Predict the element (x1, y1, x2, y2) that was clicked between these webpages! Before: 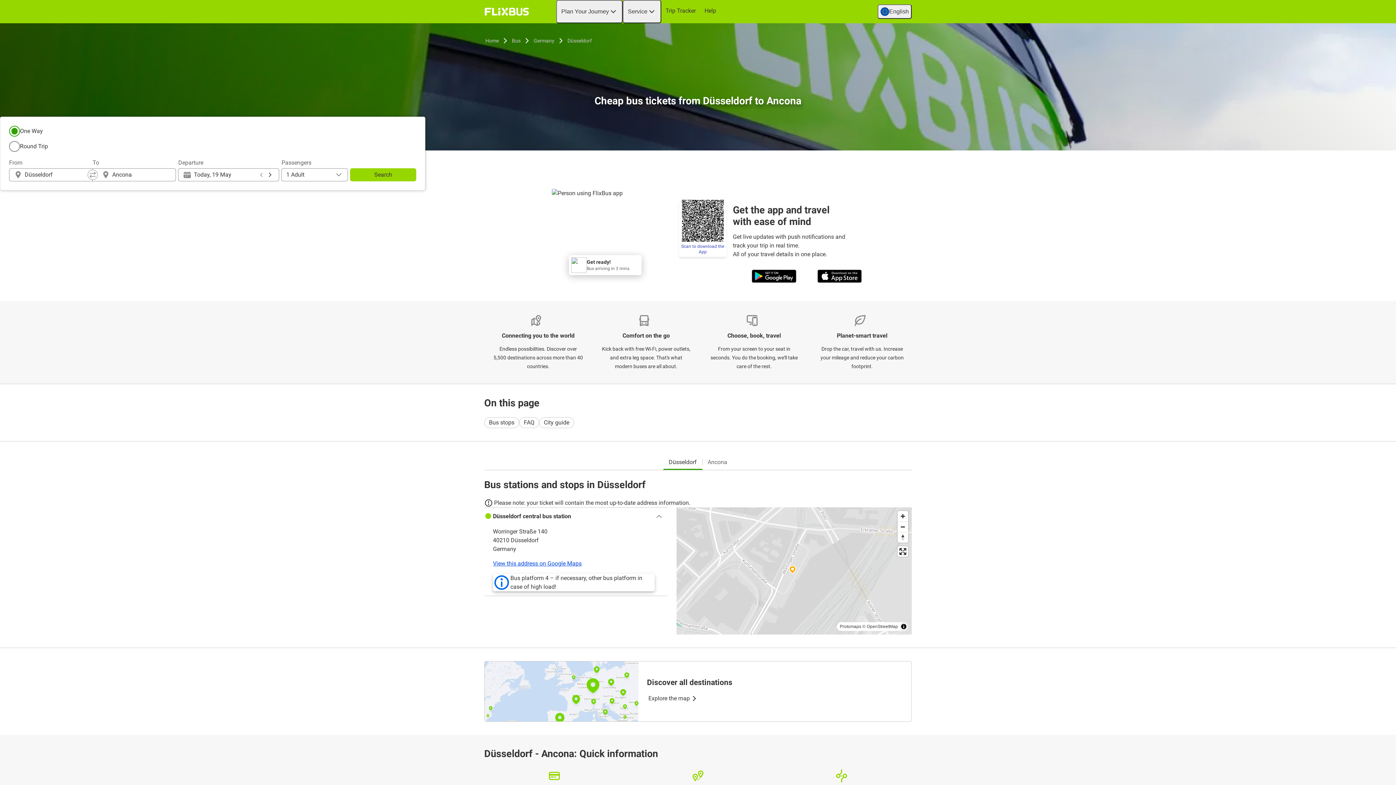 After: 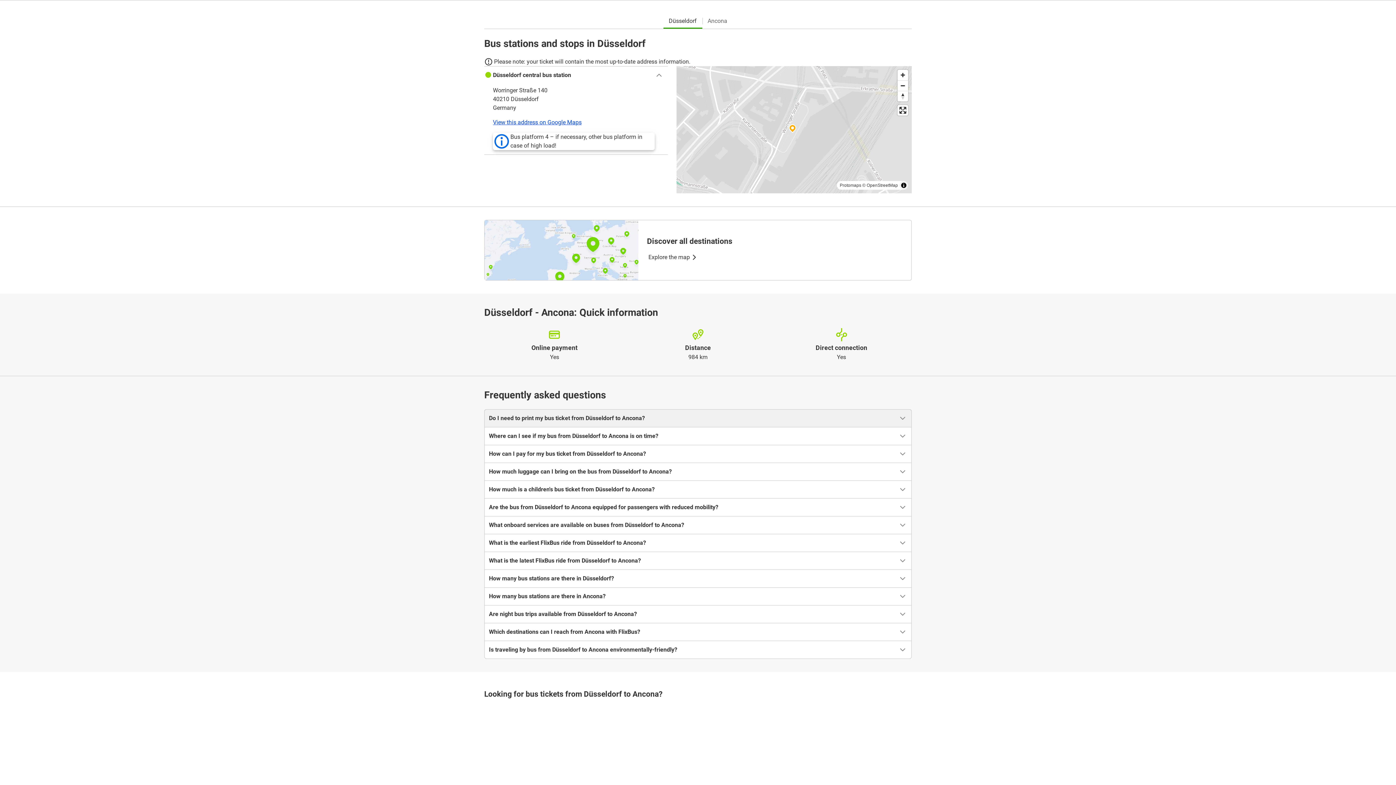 Action: bbox: (484, 417, 519, 428) label: Bus stops